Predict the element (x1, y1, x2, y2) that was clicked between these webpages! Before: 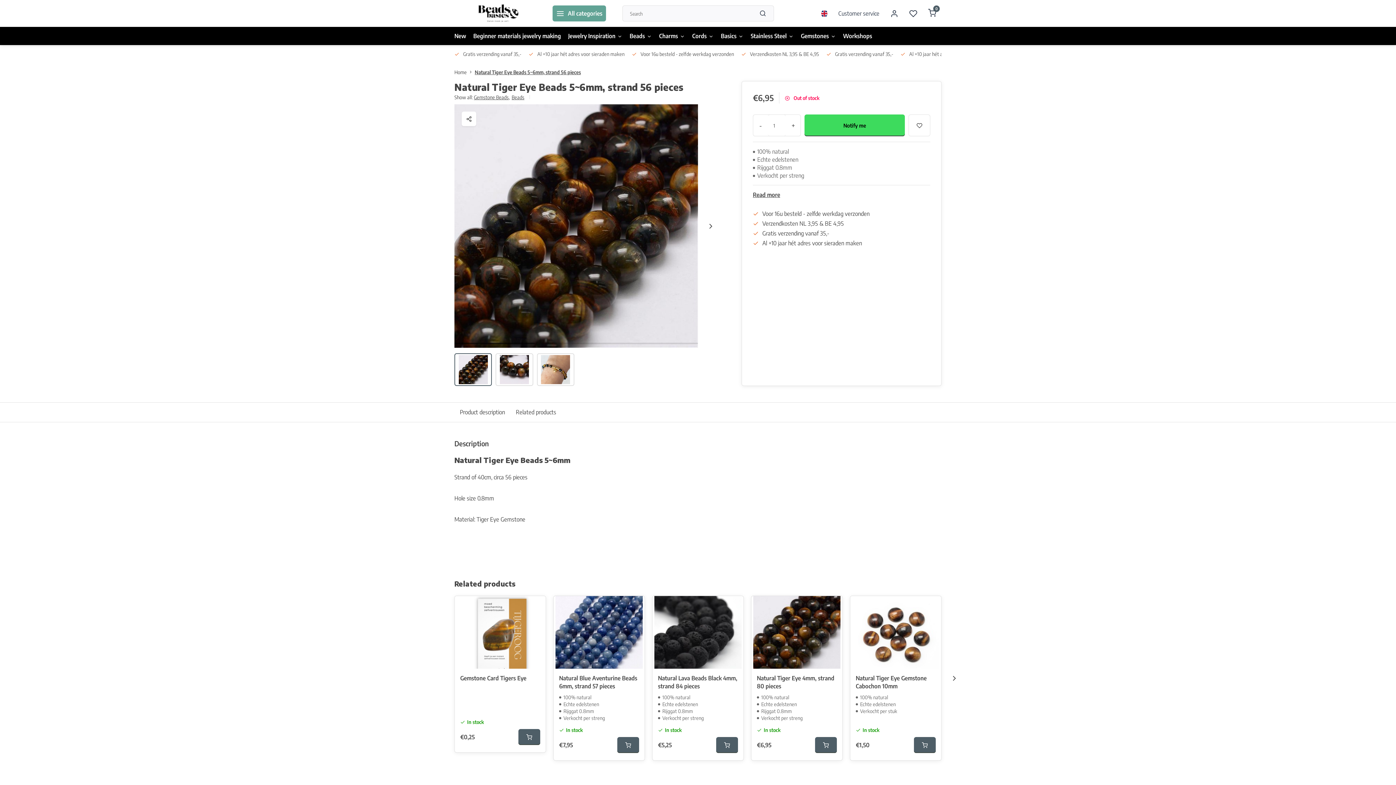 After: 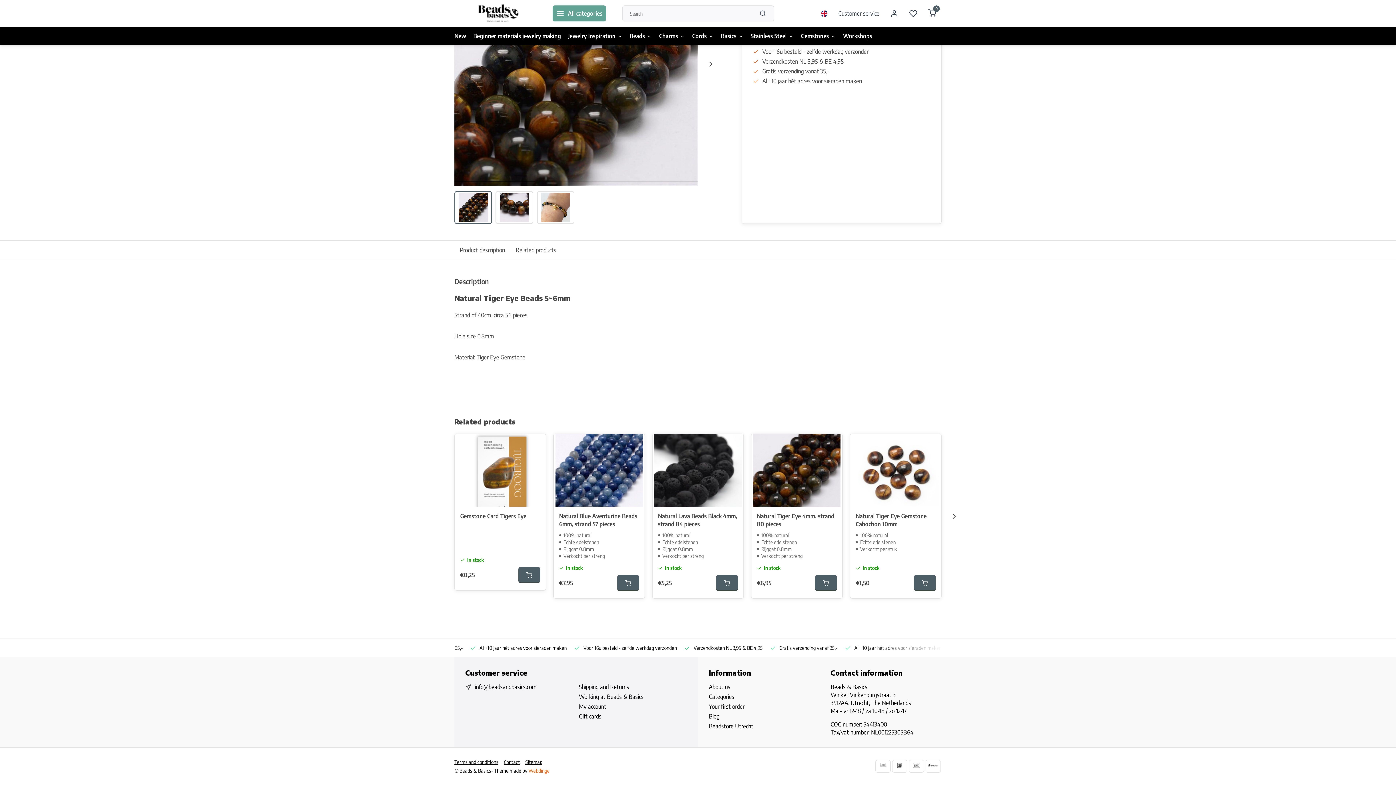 Action: bbox: (510, 402, 561, 422) label: Related products